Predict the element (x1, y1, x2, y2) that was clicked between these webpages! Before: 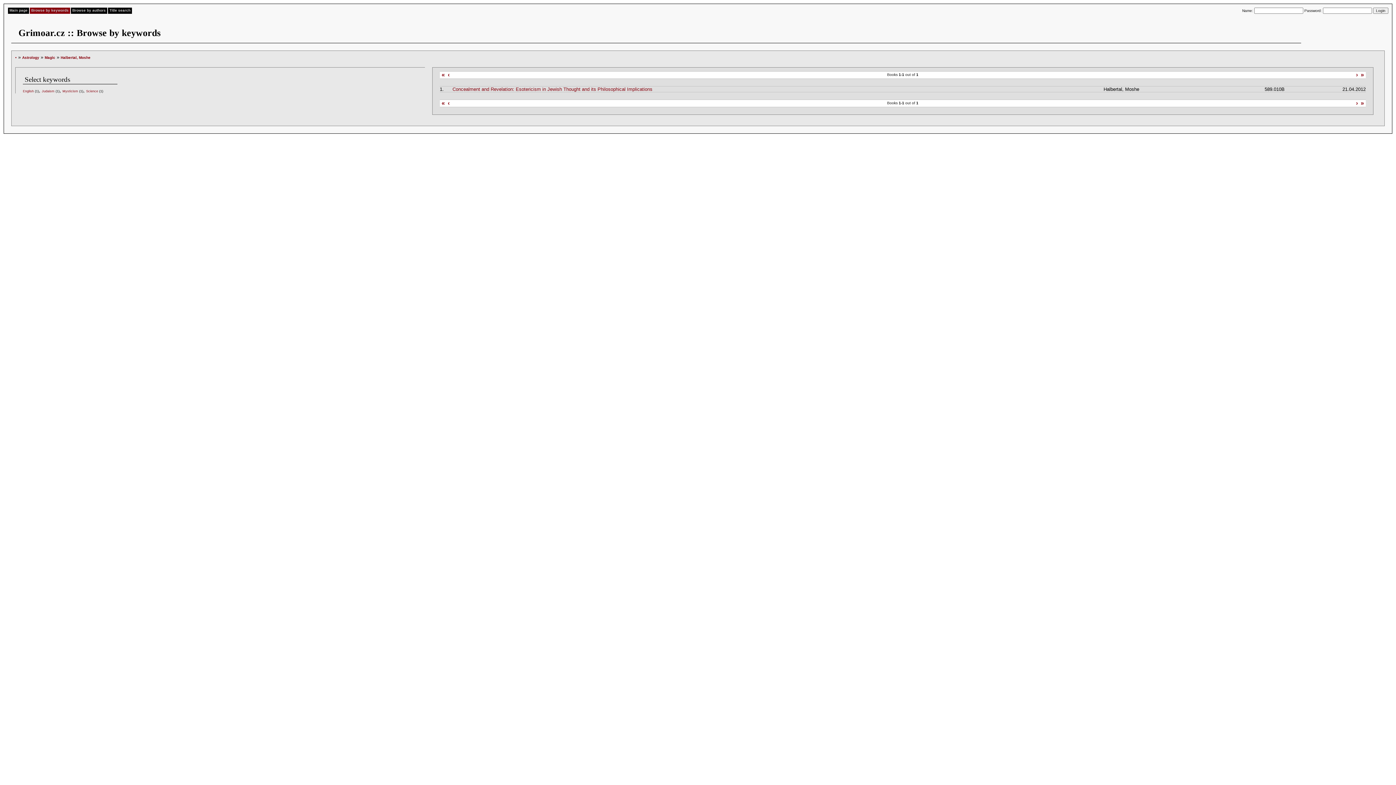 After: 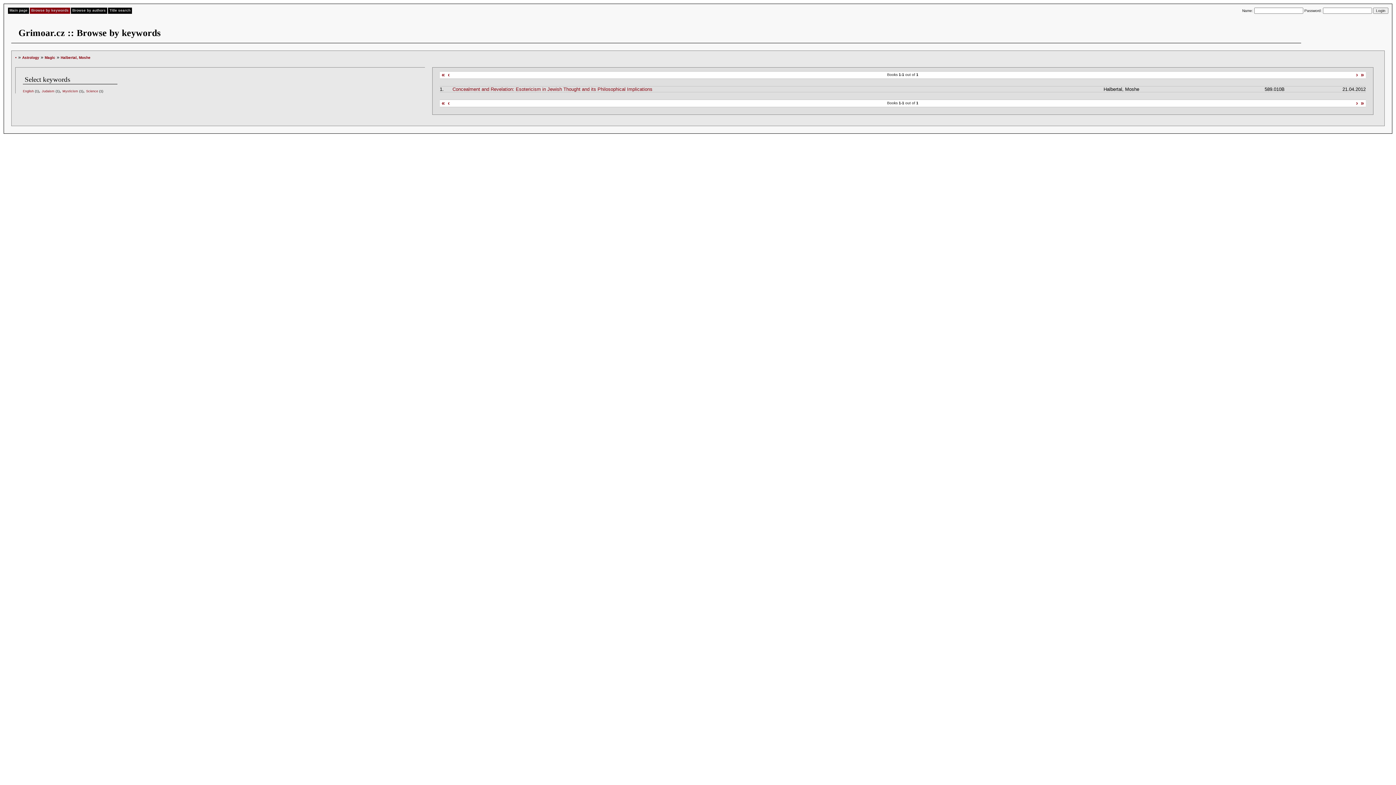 Action: label: Halbertal, Moshe bbox: (60, 55, 90, 59)